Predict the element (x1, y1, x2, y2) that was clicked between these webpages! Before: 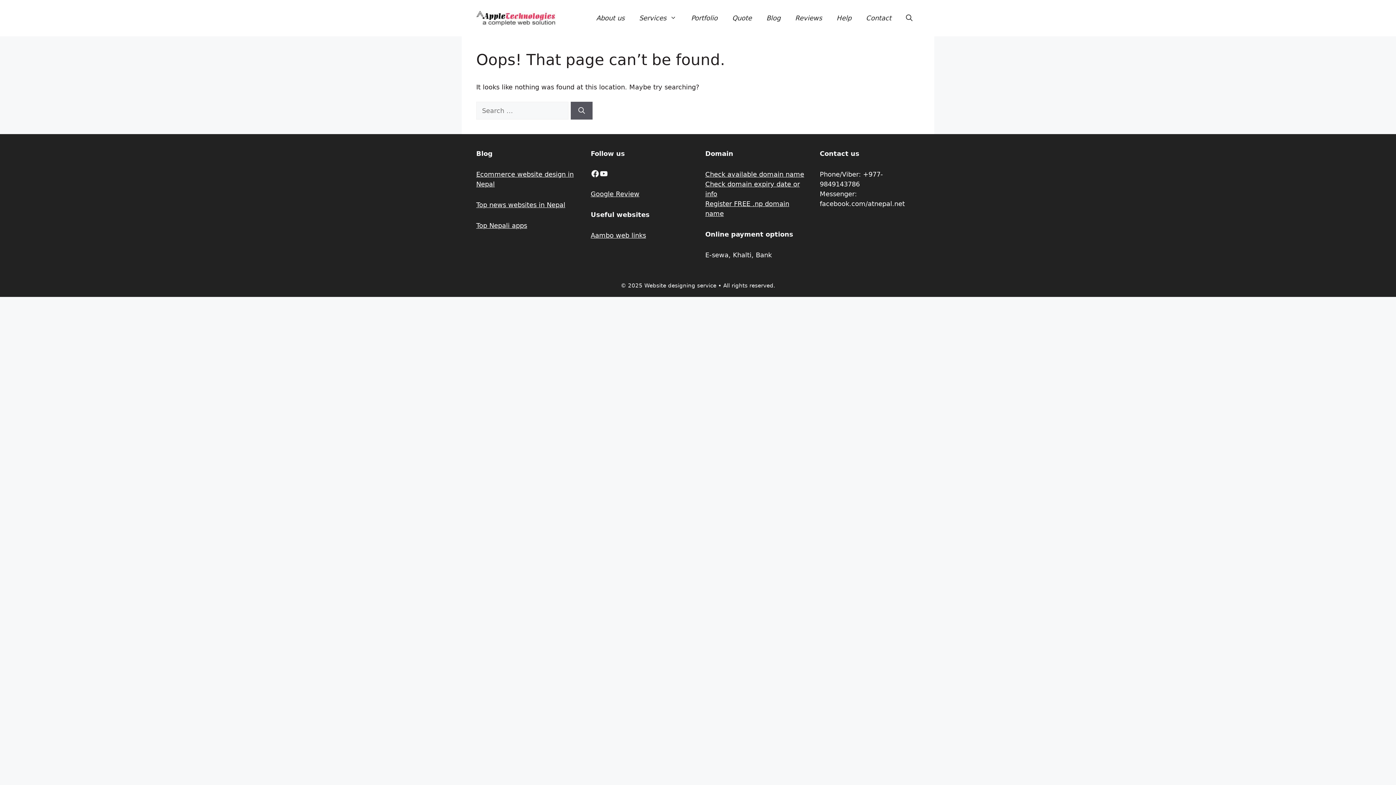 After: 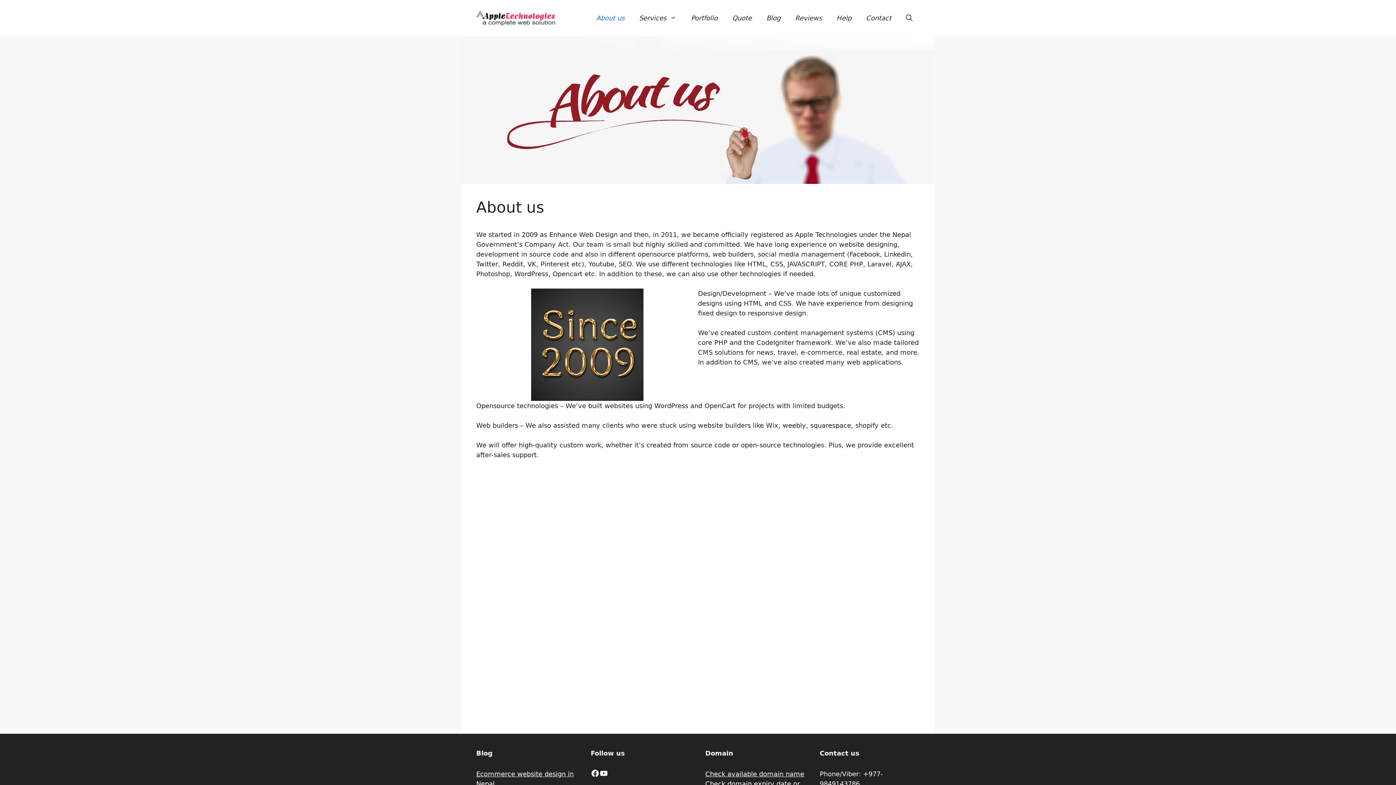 Action: label: About us bbox: (589, 7, 632, 29)